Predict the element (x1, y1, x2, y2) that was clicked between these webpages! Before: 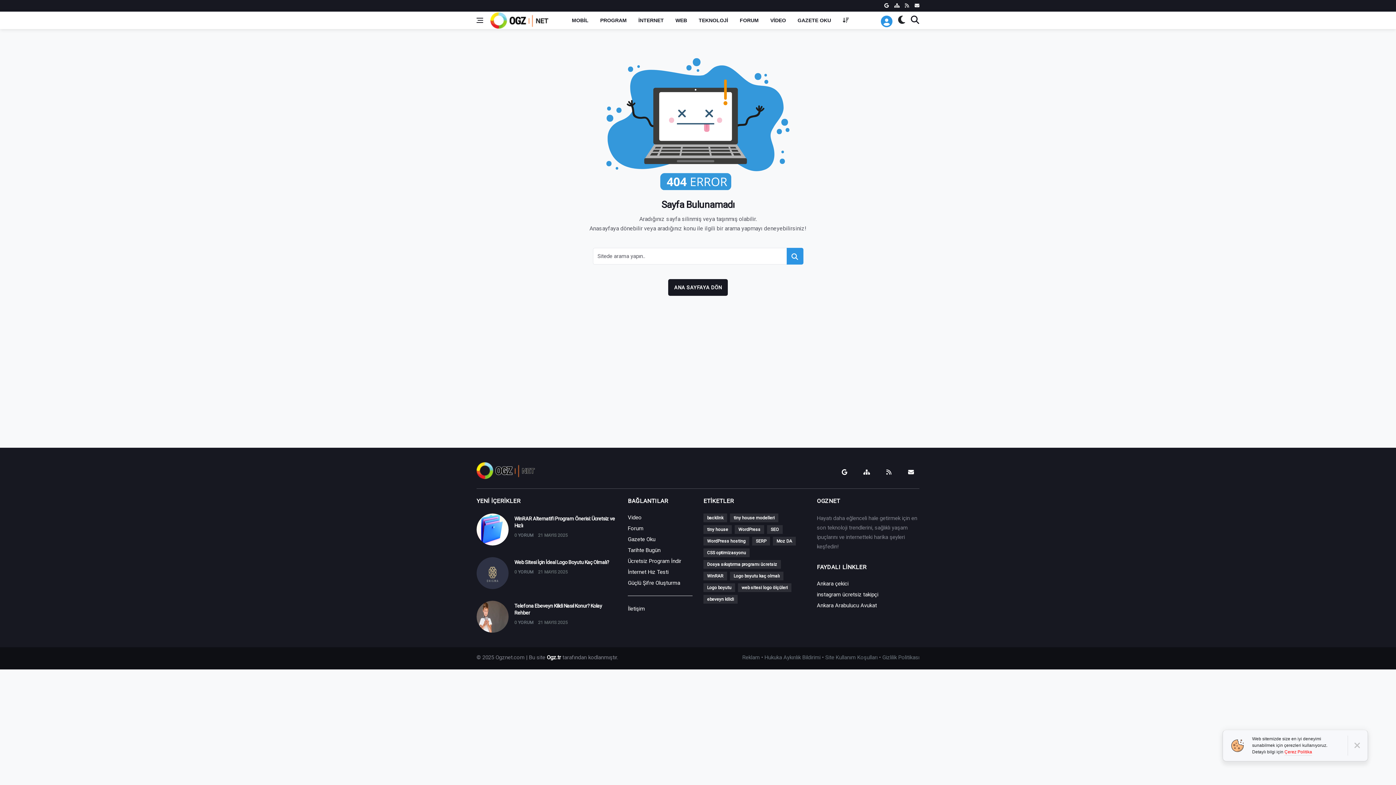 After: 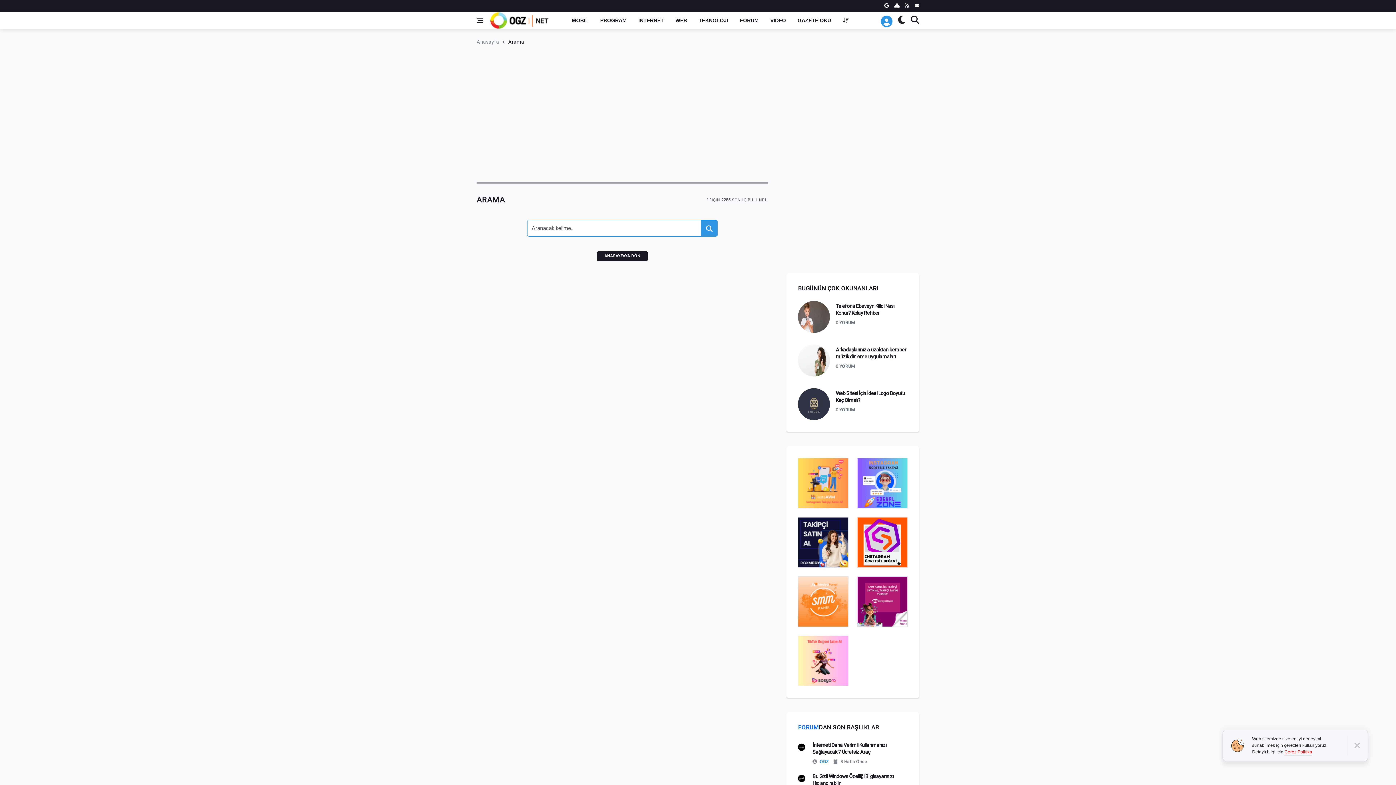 Action: bbox: (786, 247, 803, 264)